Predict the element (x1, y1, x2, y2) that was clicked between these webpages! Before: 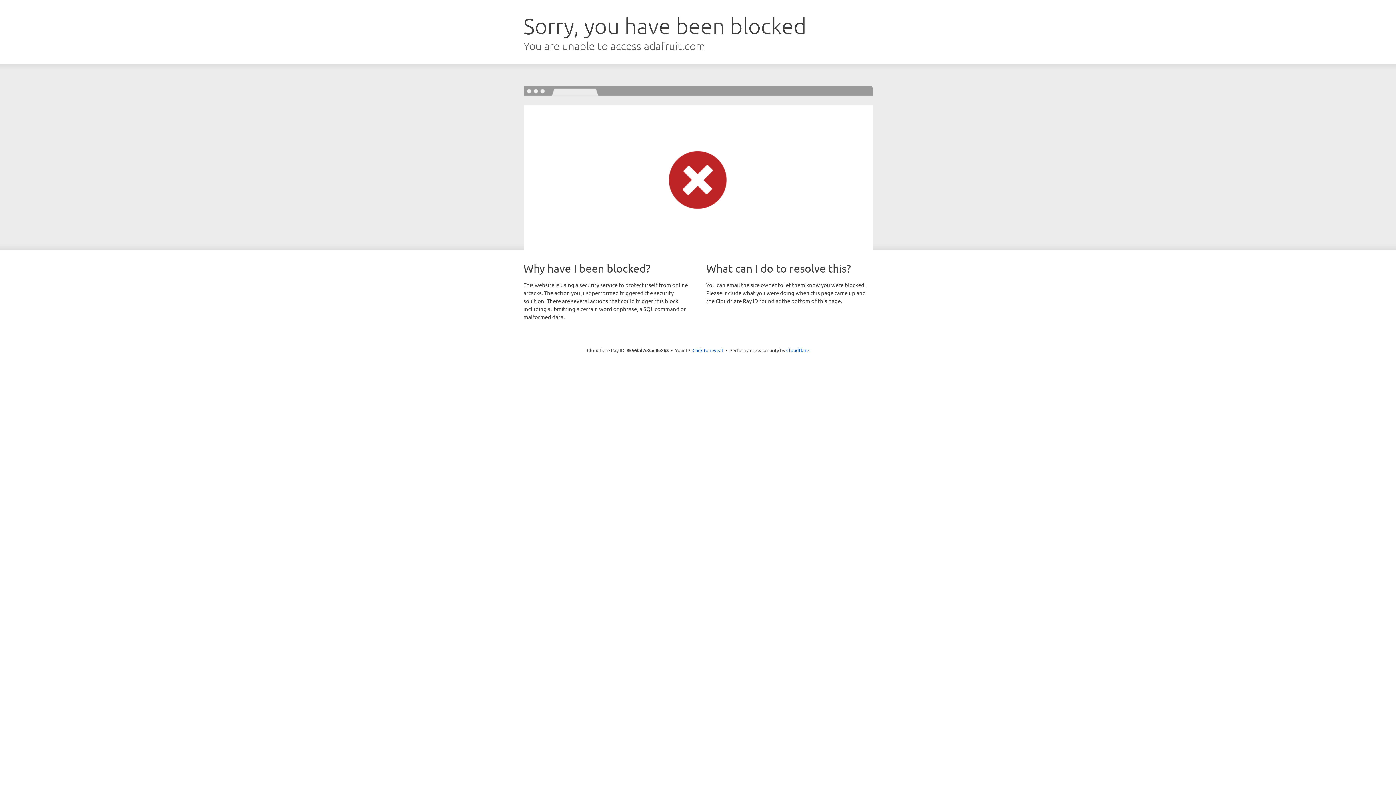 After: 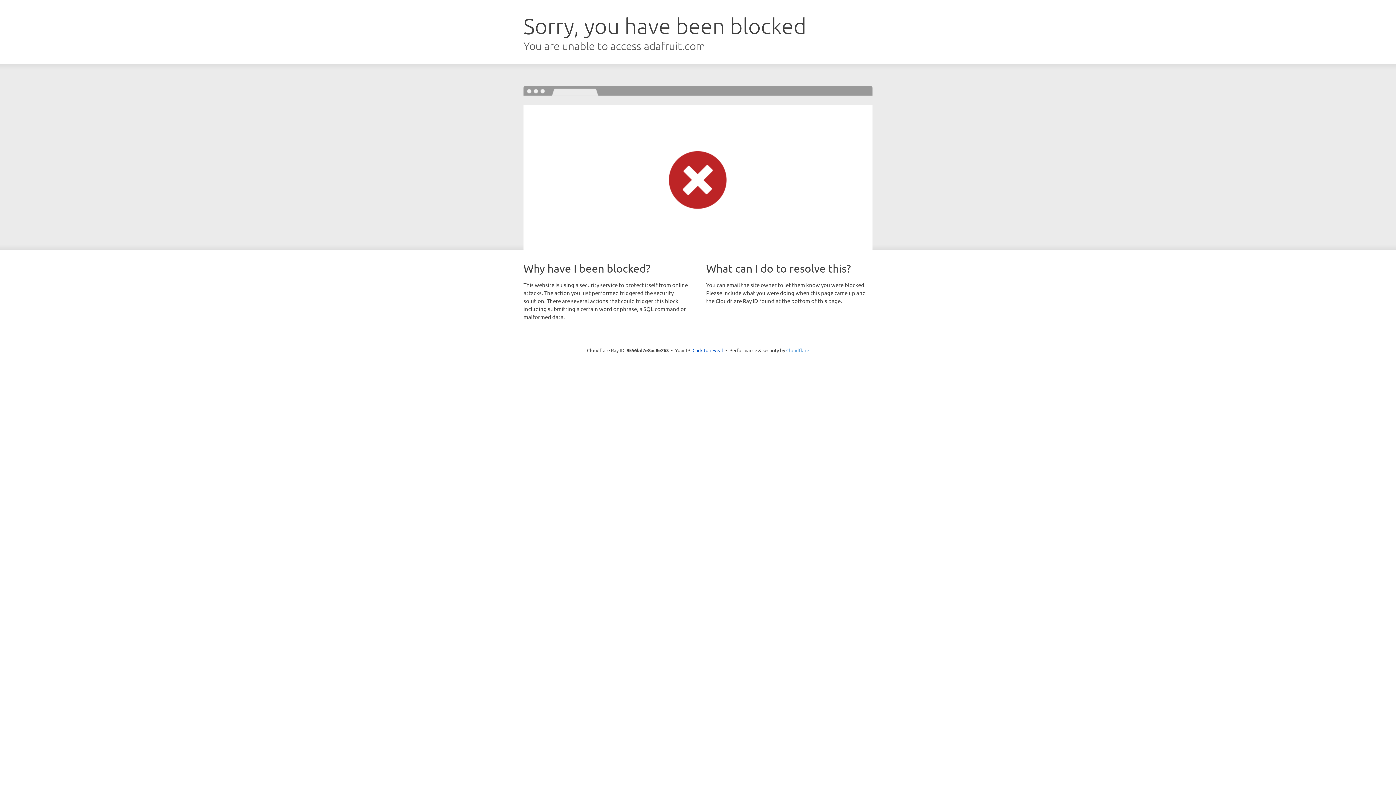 Action: label: Cloudflare bbox: (786, 347, 809, 353)